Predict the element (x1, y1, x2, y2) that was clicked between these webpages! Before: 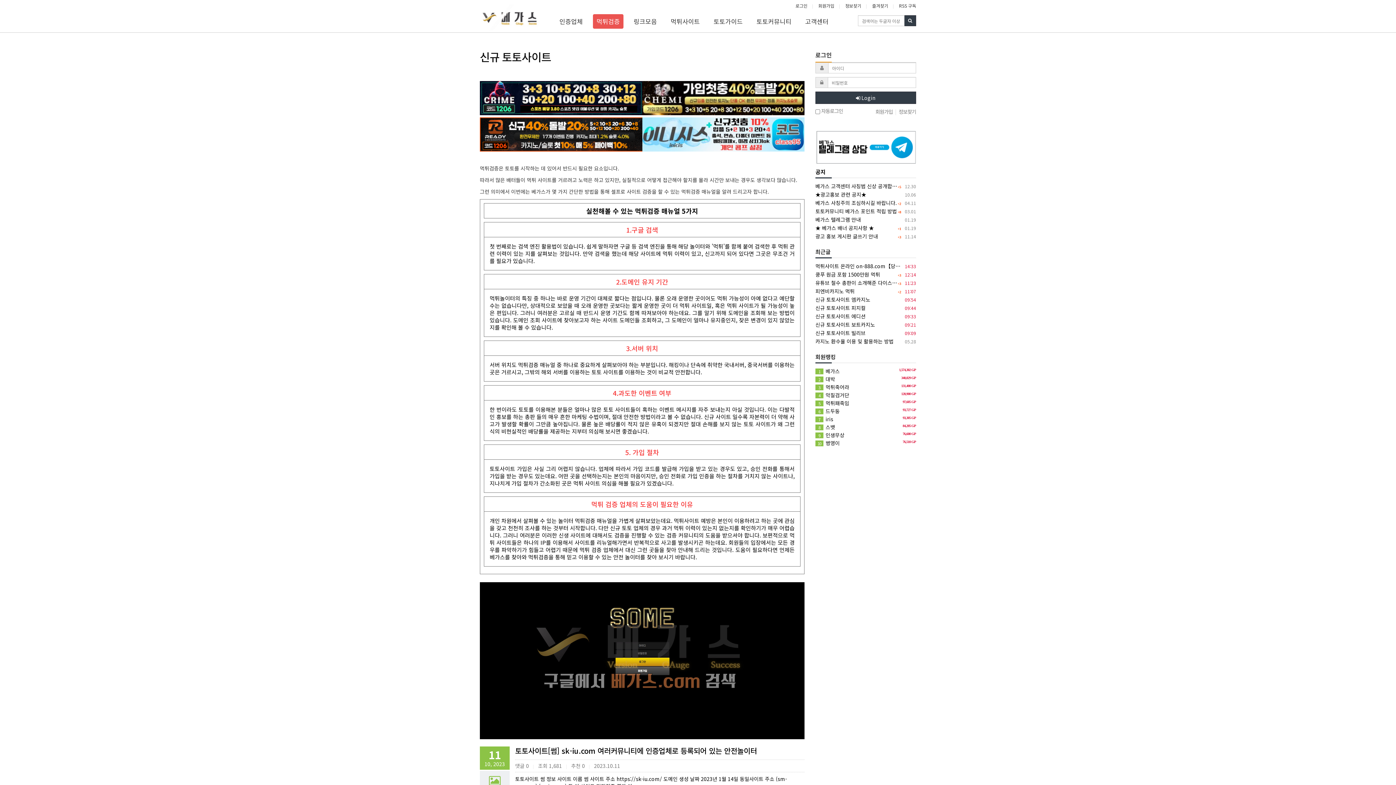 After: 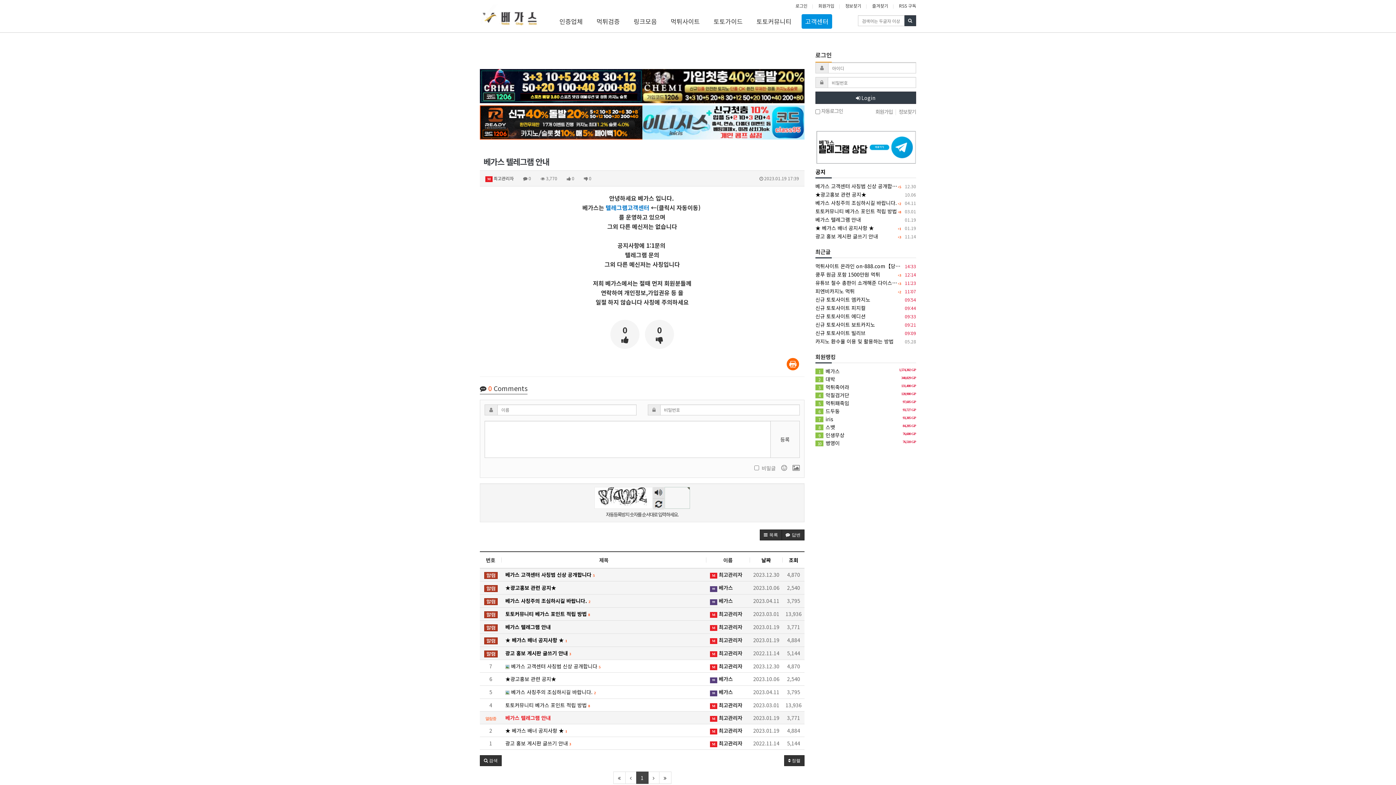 Action: bbox: (815, 215, 916, 224) label:   01.19
베가스 텔레그램 안내